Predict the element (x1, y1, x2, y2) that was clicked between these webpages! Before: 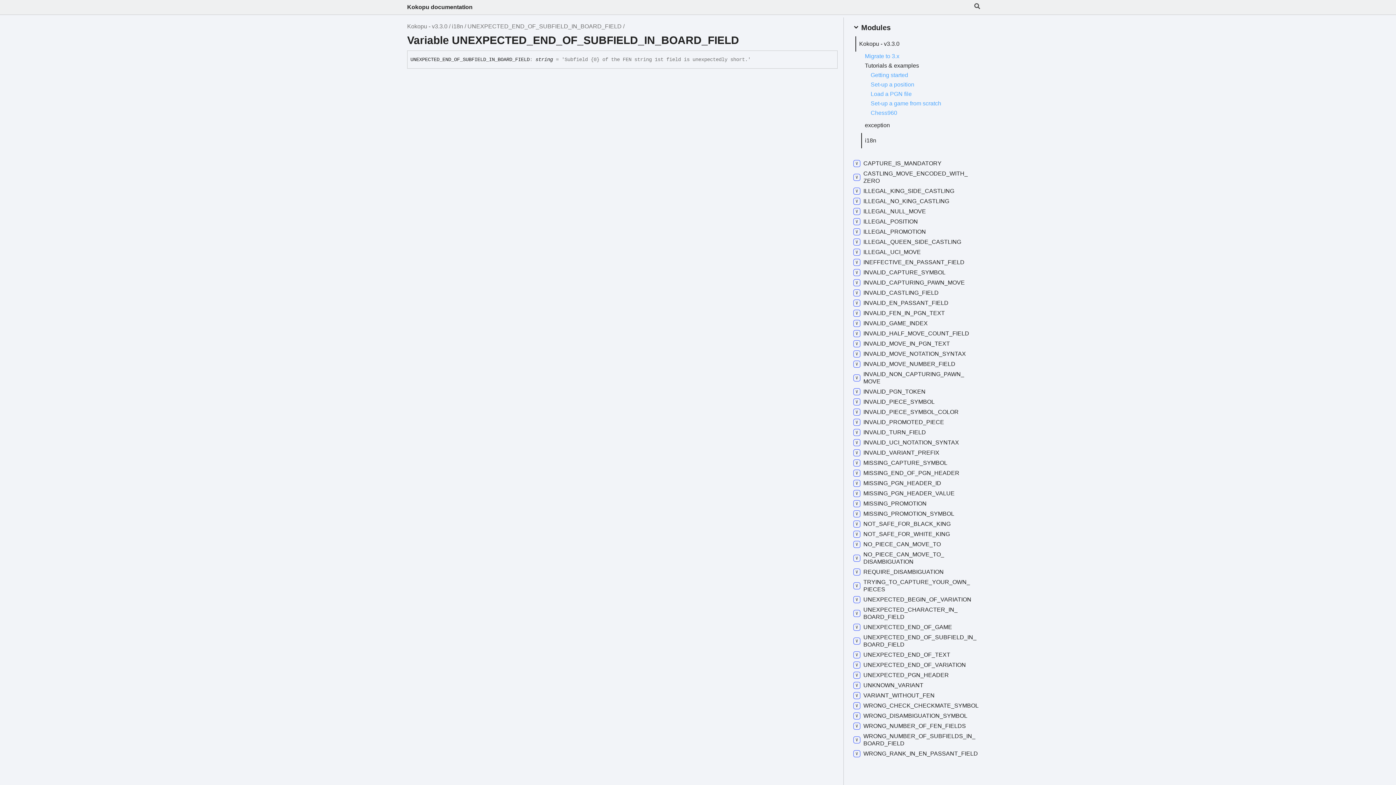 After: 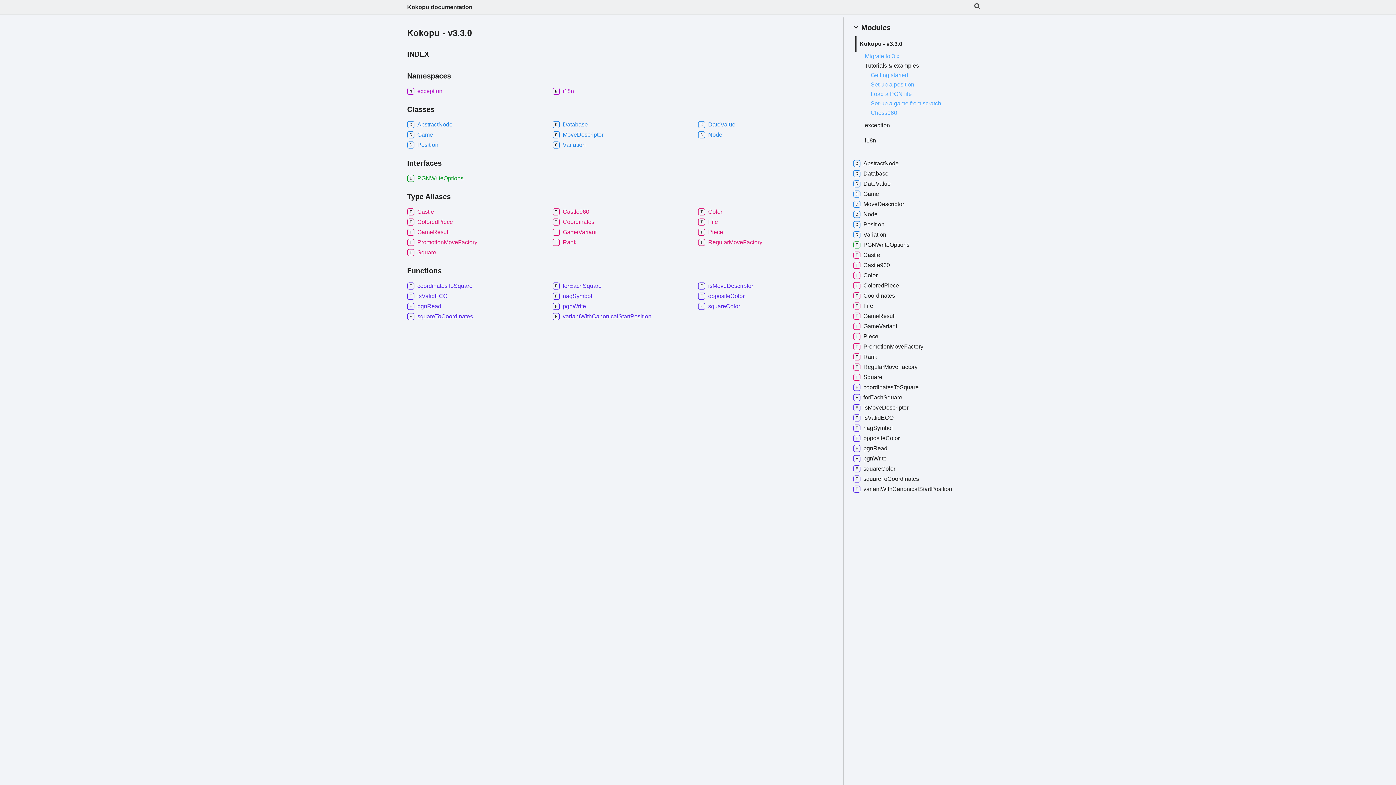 Action: bbox: (407, 23, 447, 29) label: Kokopu - v3.3.0